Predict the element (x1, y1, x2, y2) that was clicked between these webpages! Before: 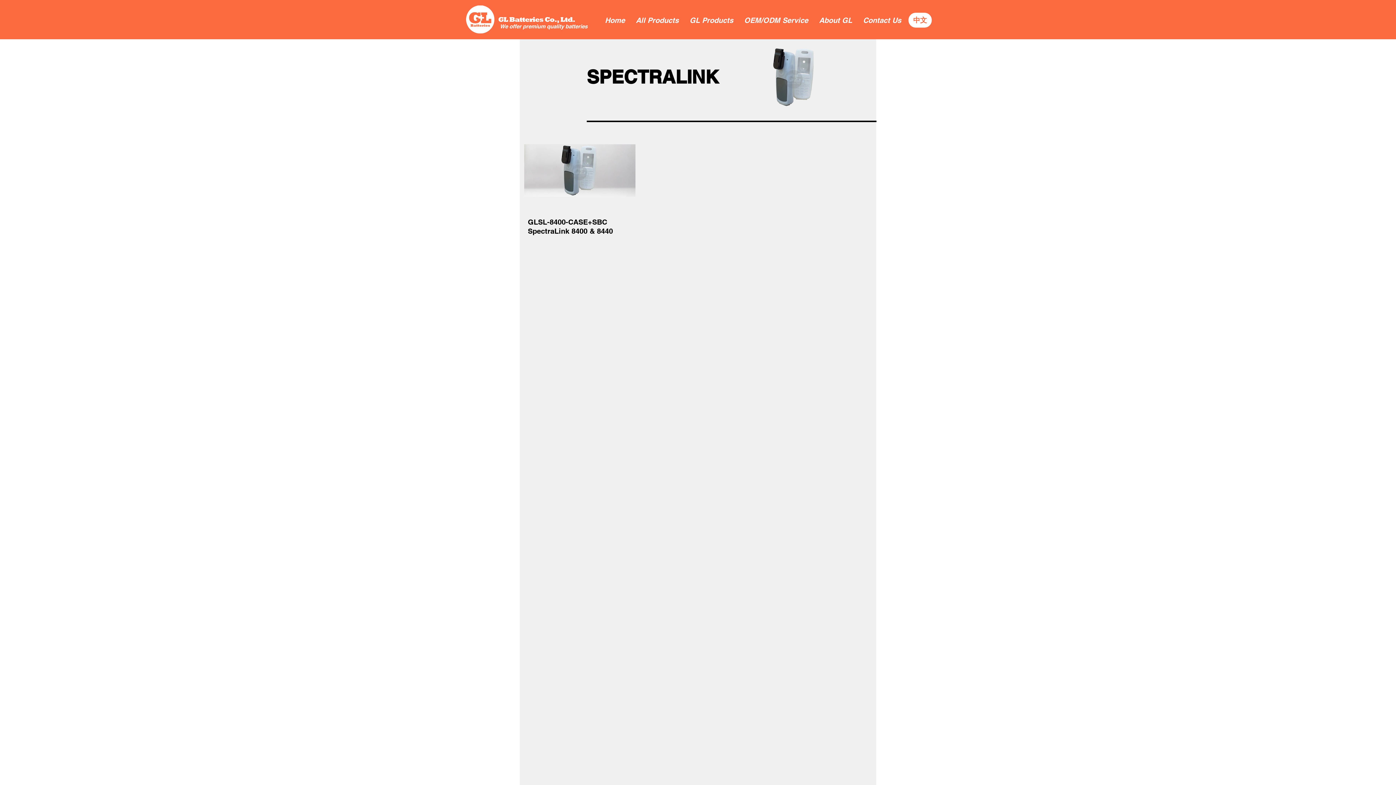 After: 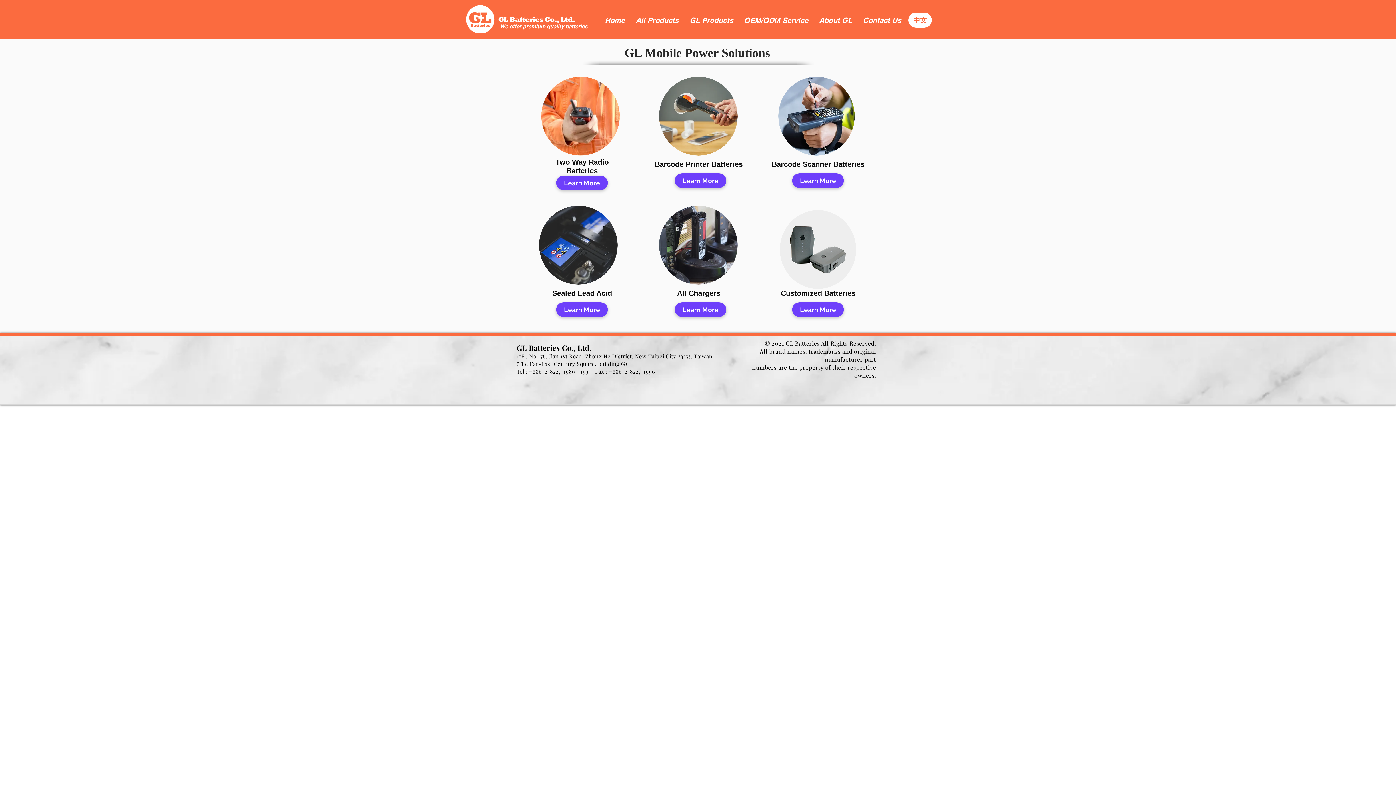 Action: bbox: (684, 11, 738, 29) label: GL Products